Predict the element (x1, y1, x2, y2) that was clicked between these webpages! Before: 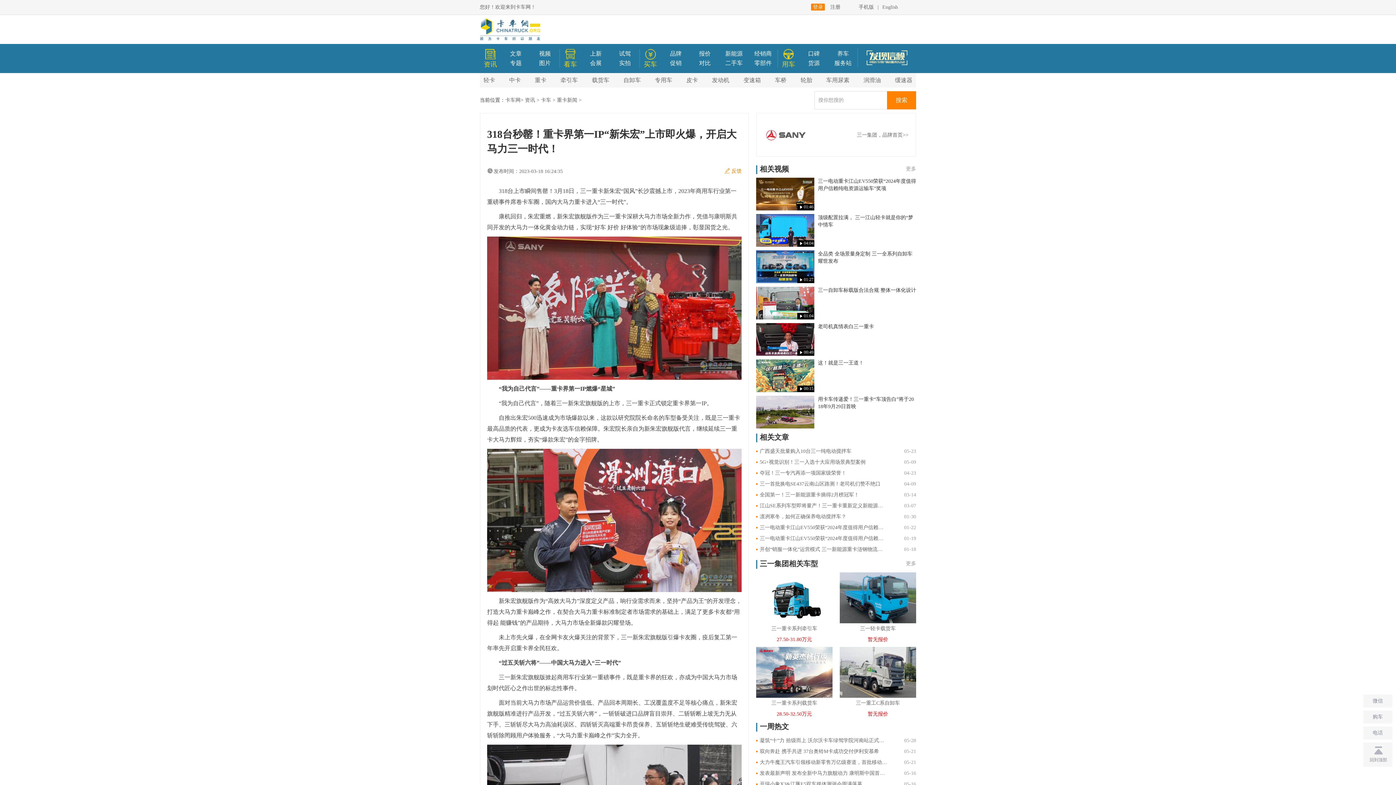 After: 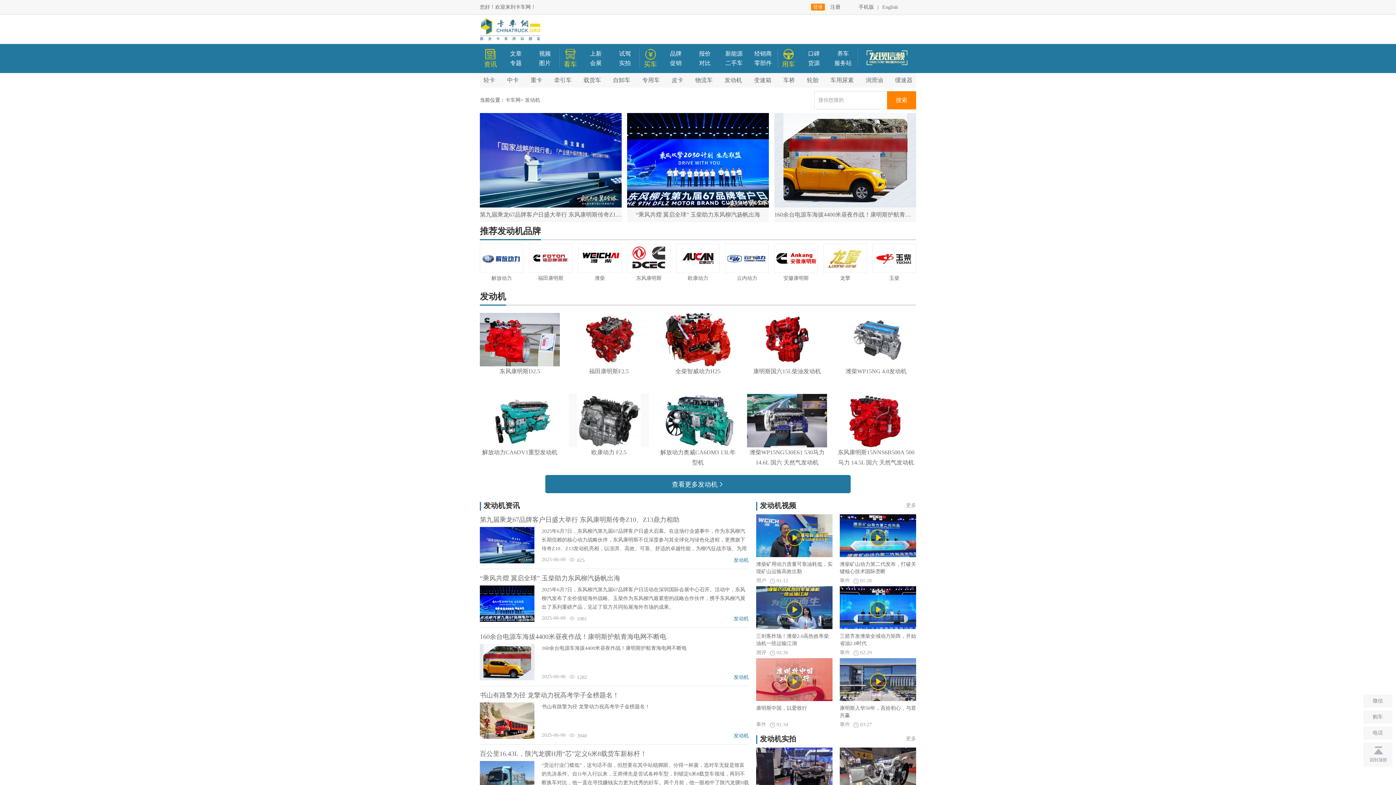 Action: bbox: (712, 73, 729, 87) label: 发动机